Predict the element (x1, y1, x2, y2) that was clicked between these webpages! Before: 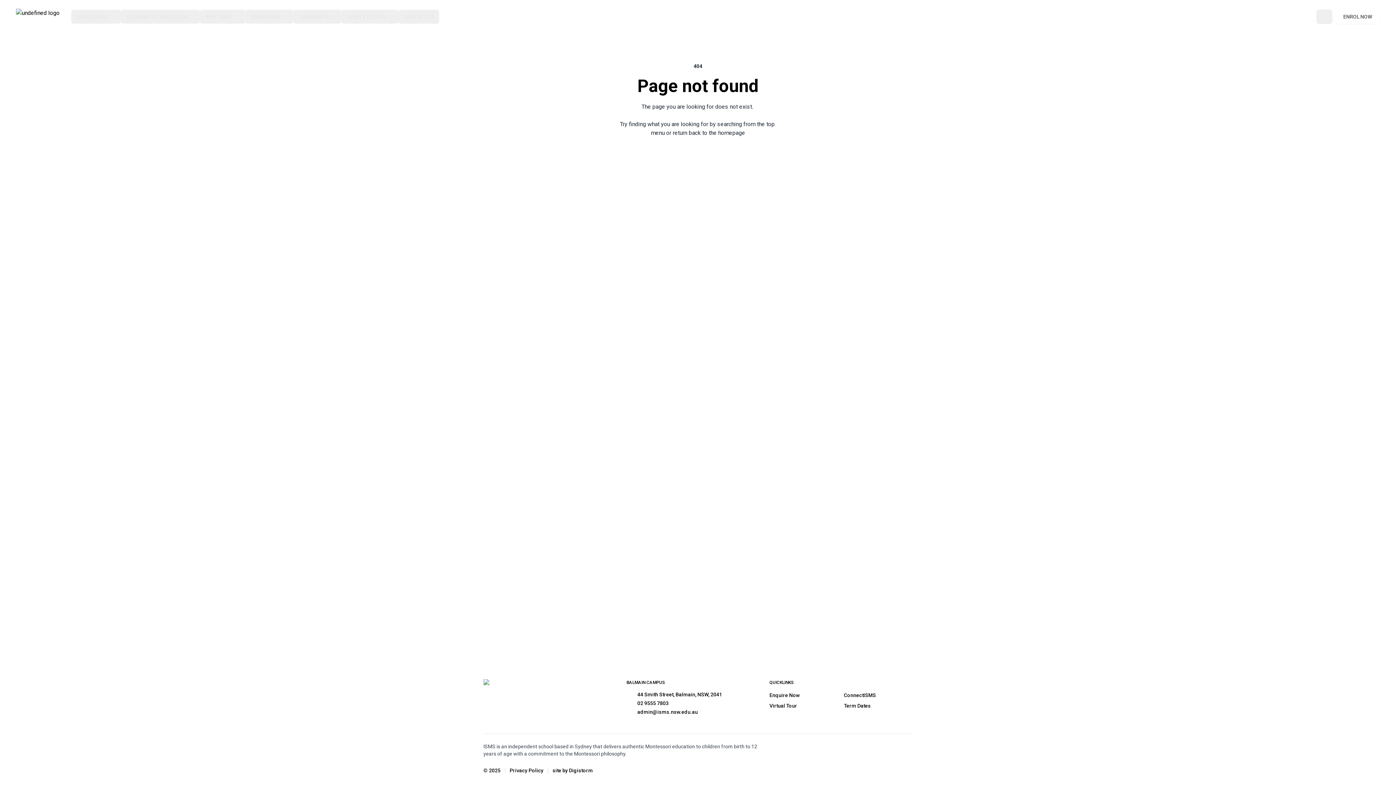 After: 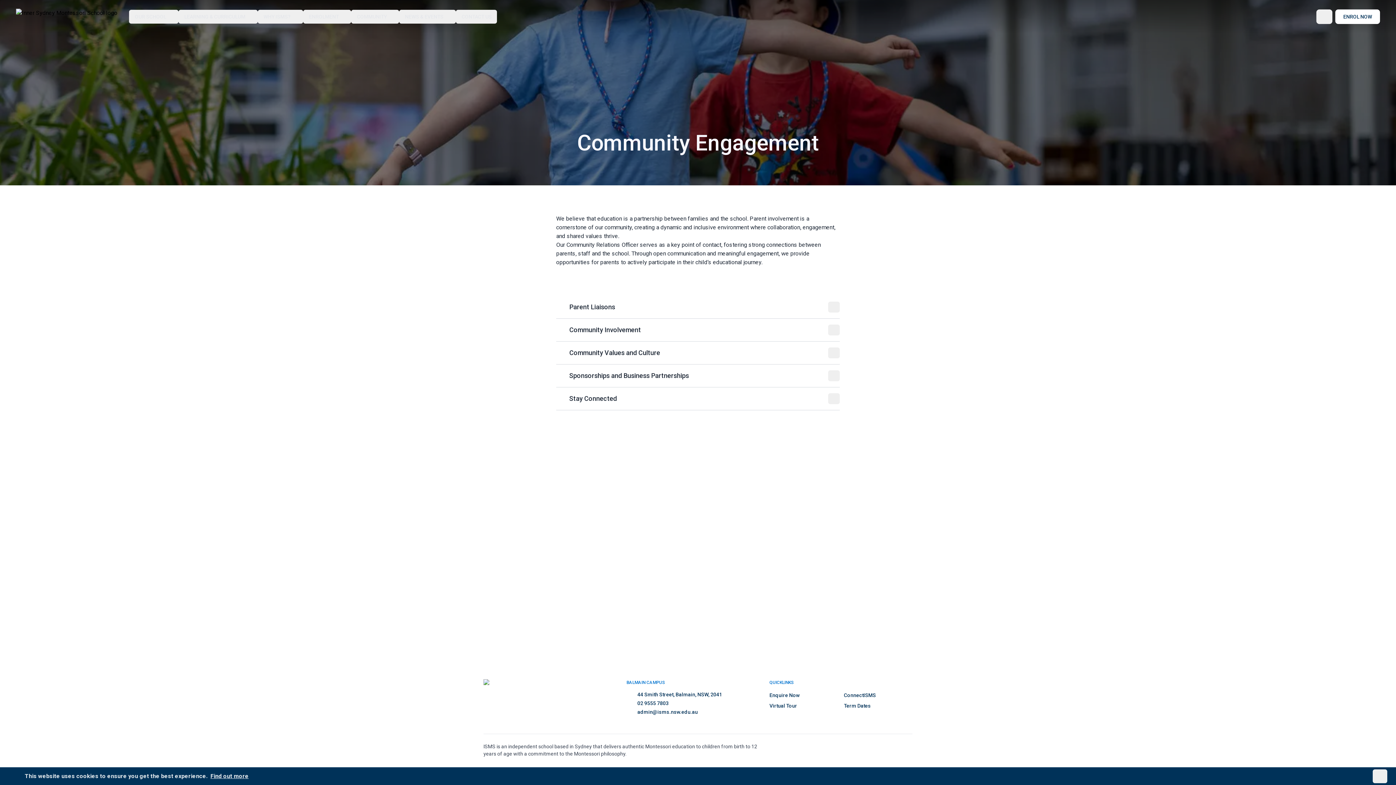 Action: bbox: (293, 9, 341, 23) label: COMMUNITY